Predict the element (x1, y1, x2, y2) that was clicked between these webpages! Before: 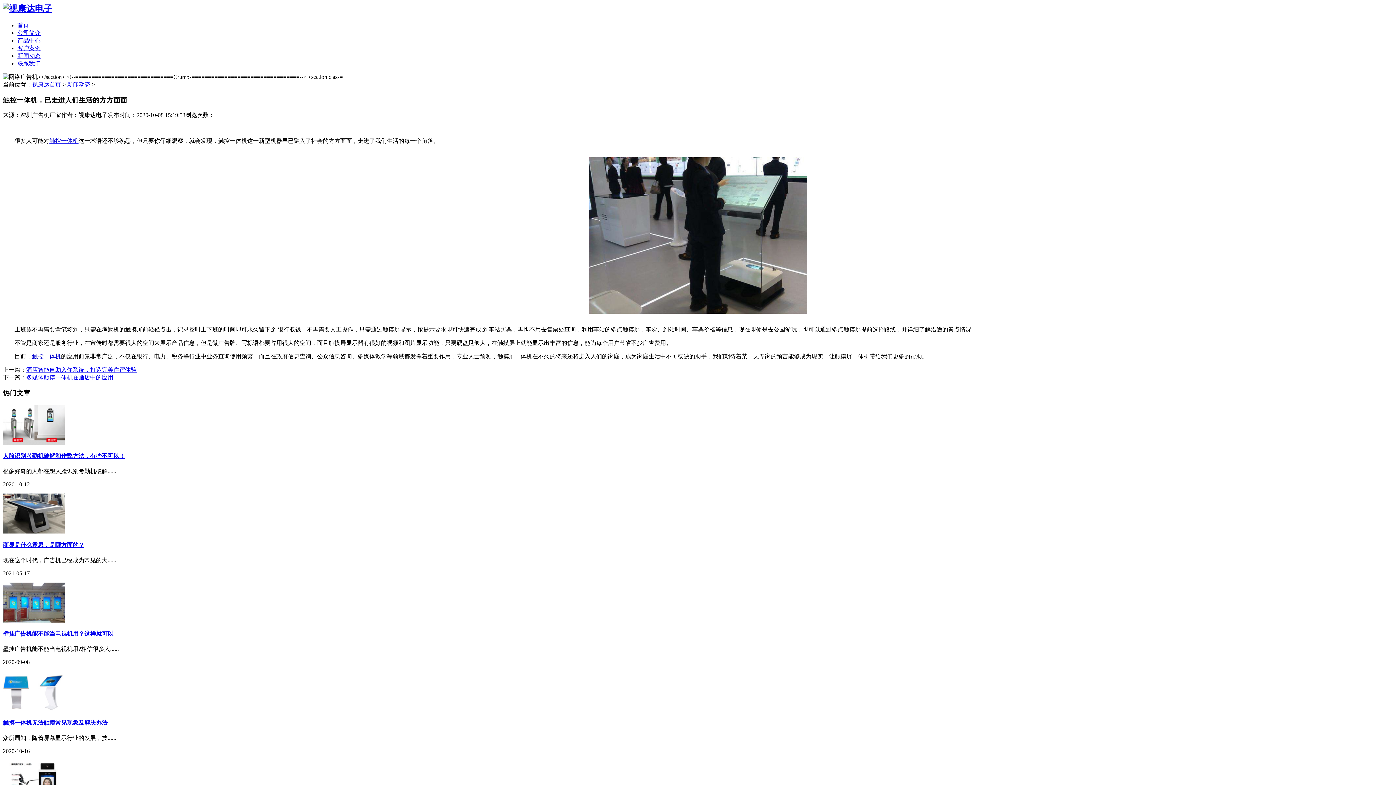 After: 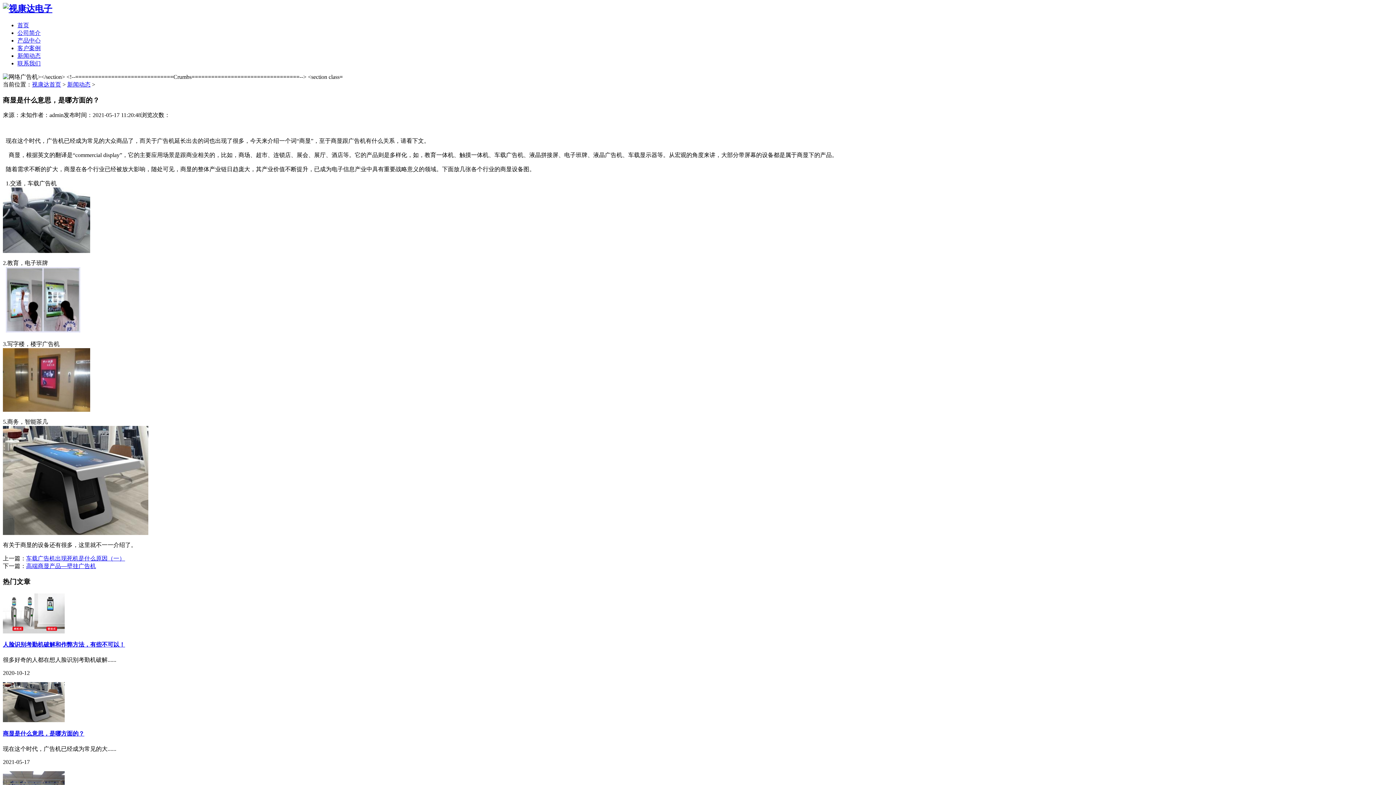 Action: label: 商显是什么意思，是哪方面的？ bbox: (2, 542, 84, 548)